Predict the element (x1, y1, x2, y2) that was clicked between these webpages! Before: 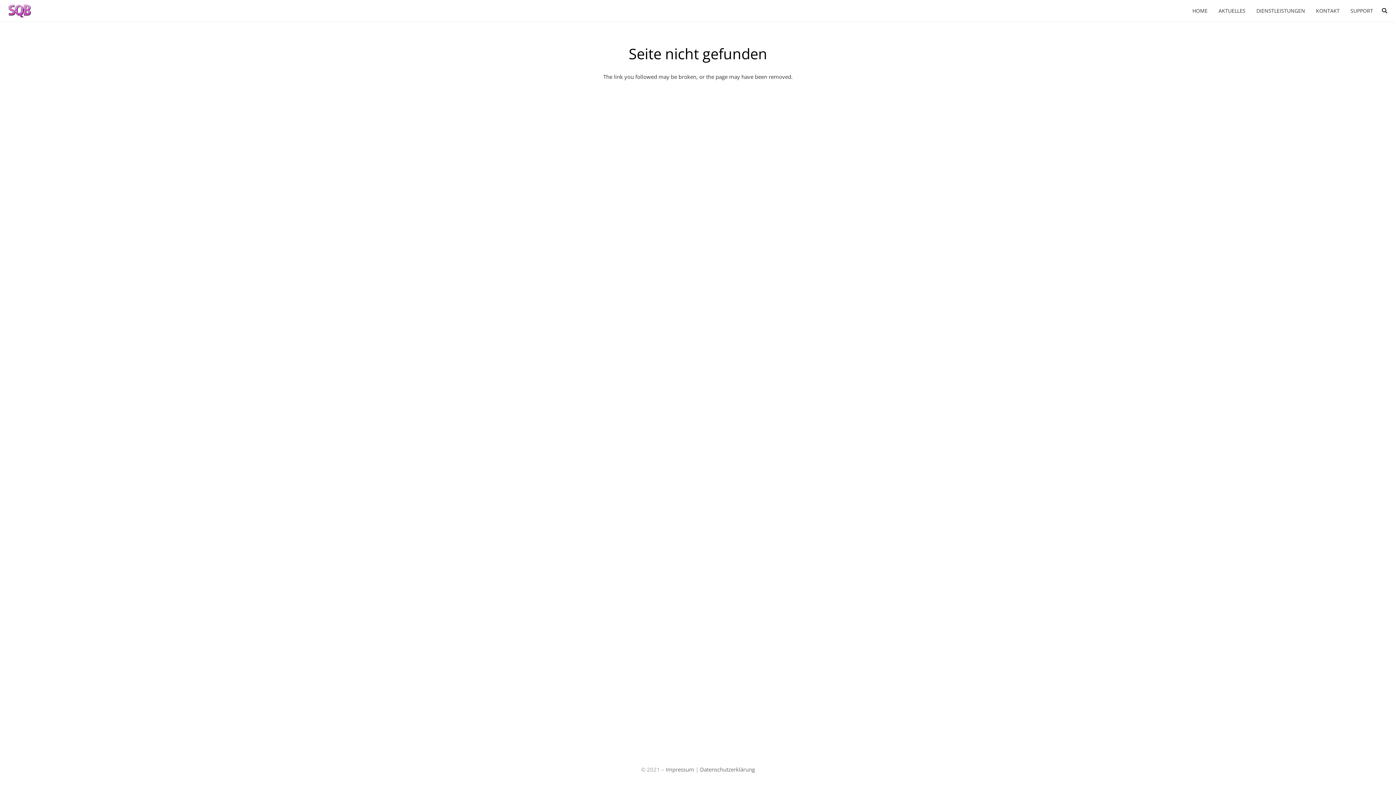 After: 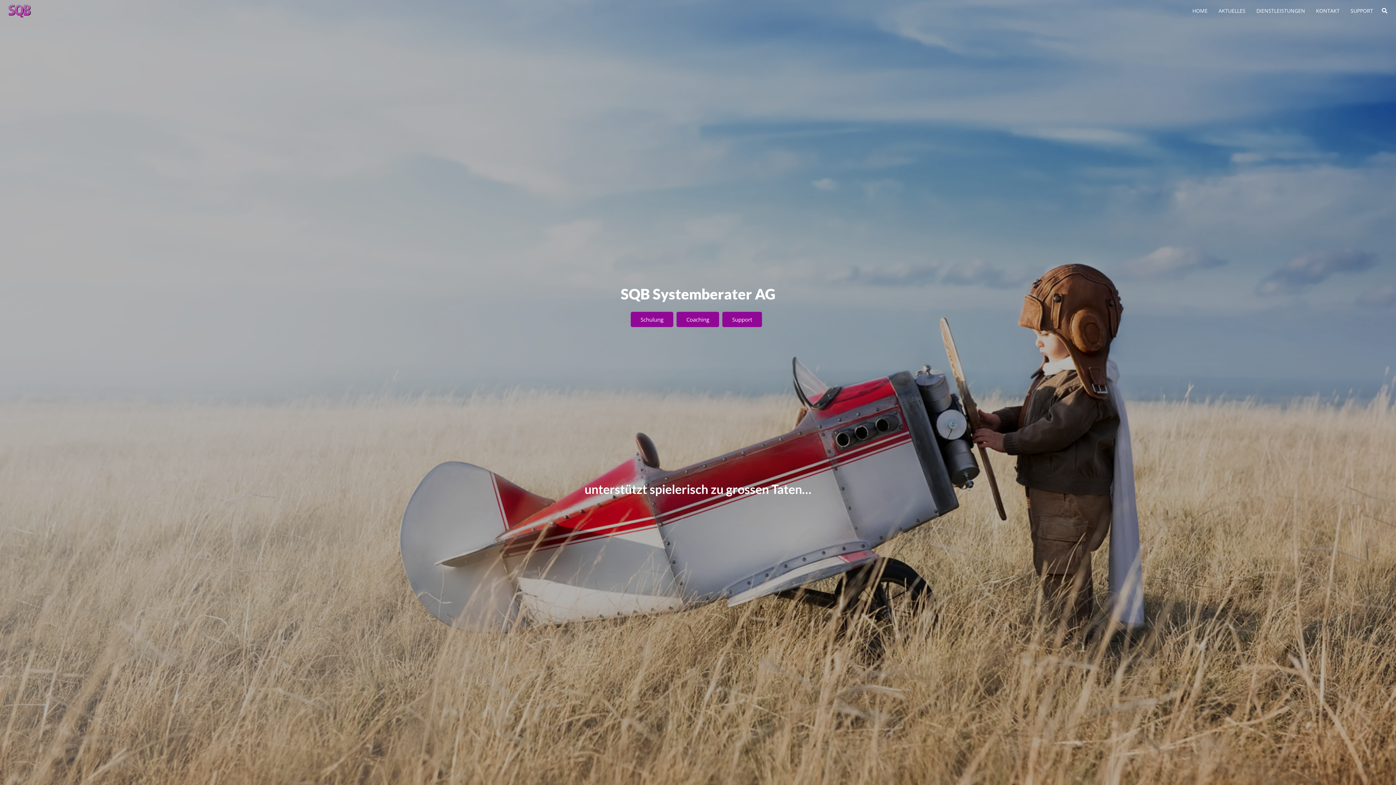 Action: label: SQB Logo bbox: (8, 4, 30, 17)